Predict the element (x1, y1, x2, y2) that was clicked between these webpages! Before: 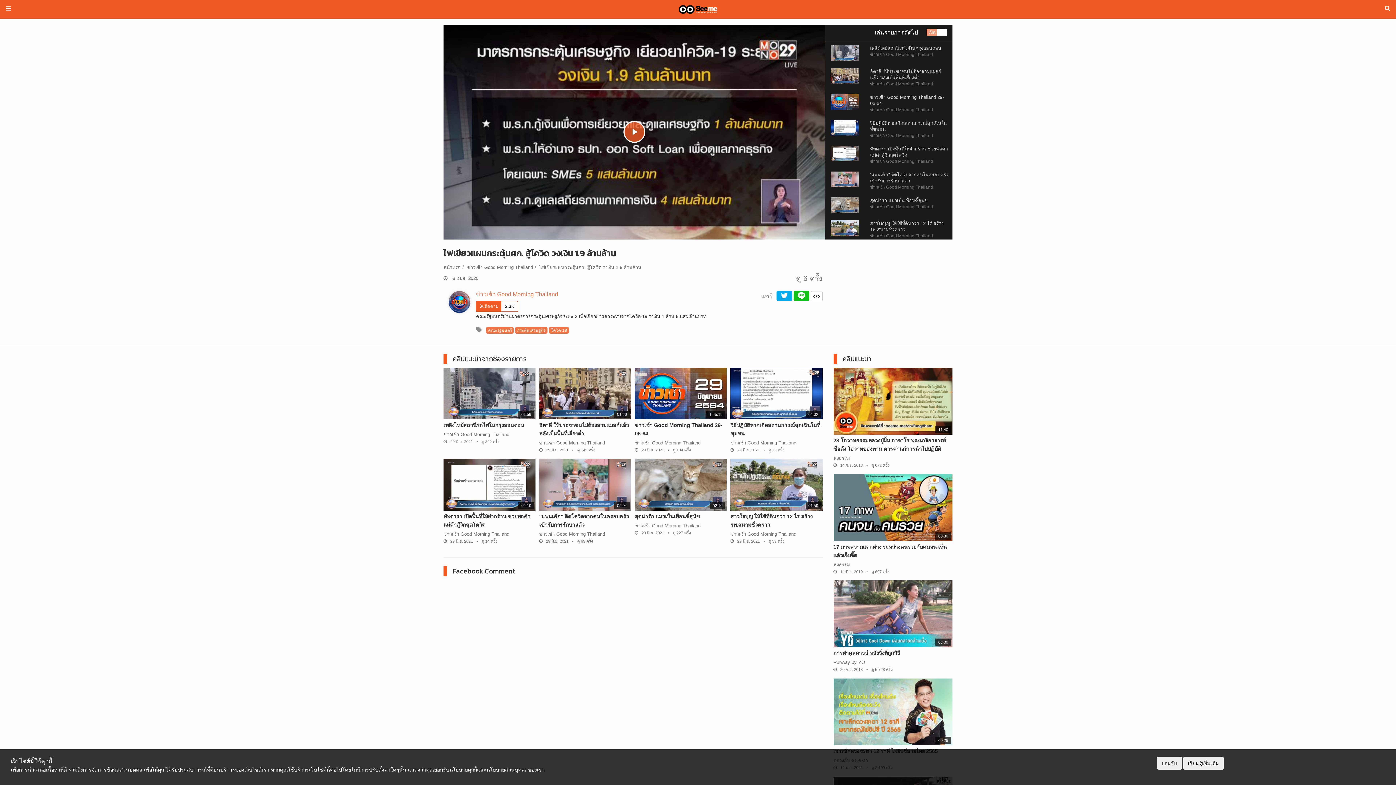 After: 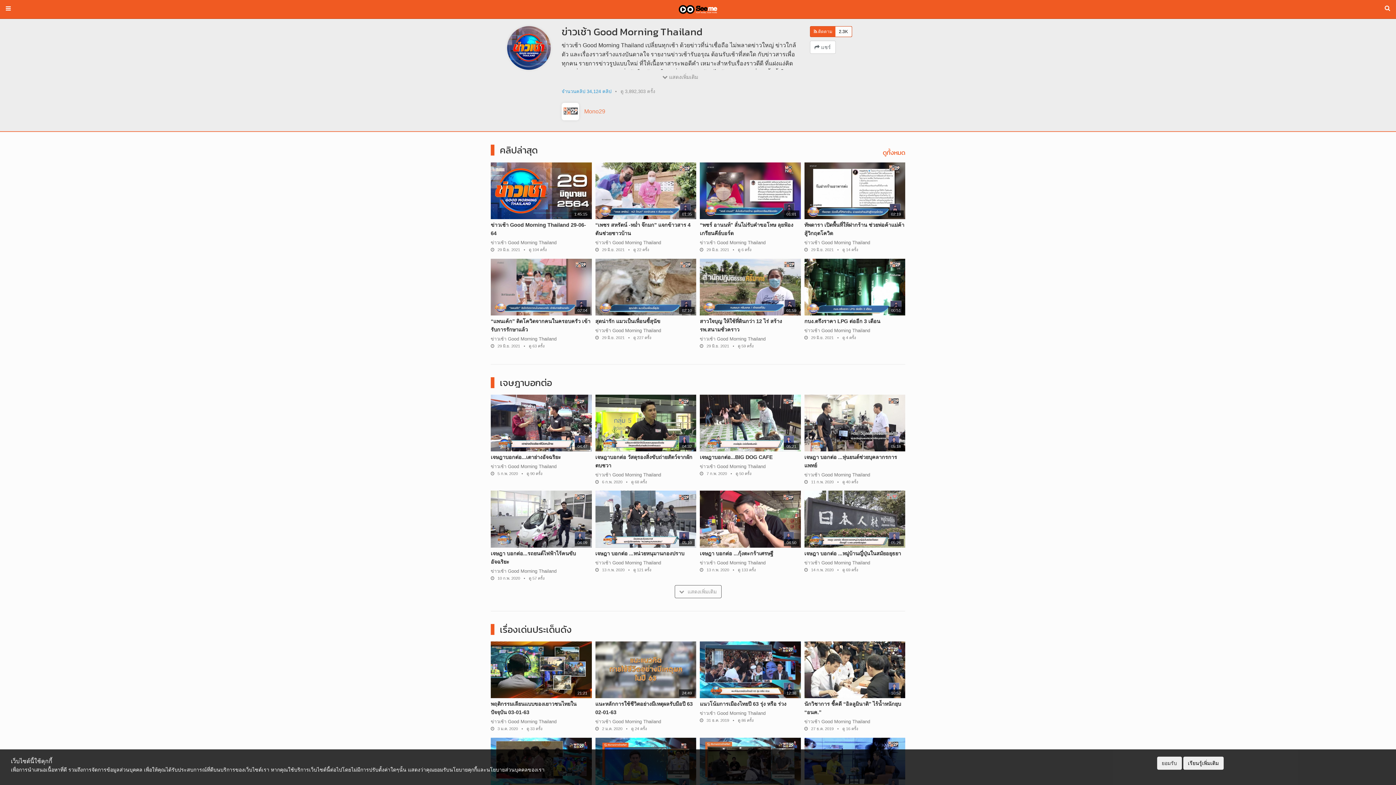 Action: label: ข่าวเช้า Good Morning Thailand bbox: (870, 52, 933, 57)